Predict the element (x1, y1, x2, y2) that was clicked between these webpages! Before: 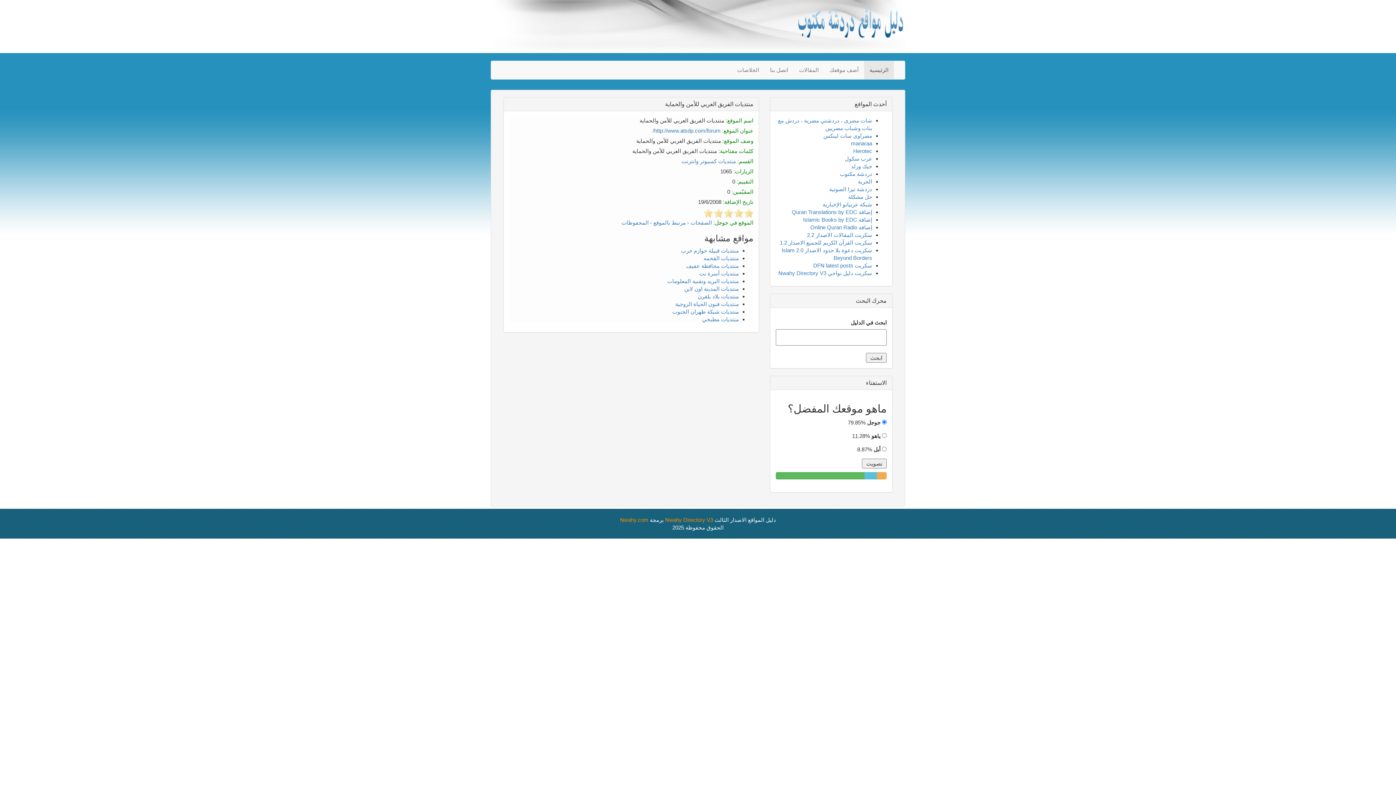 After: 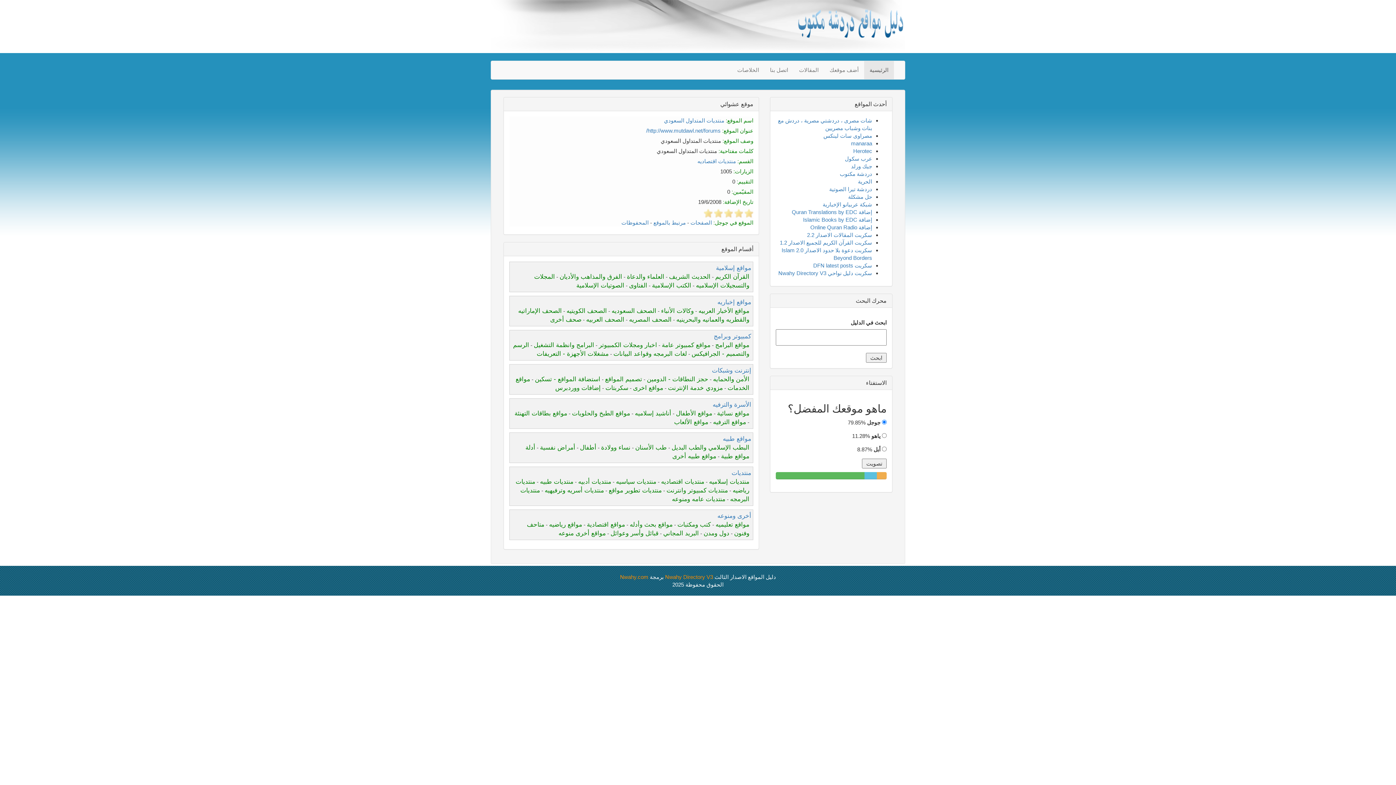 Action: bbox: (796, 17, 905, 23)